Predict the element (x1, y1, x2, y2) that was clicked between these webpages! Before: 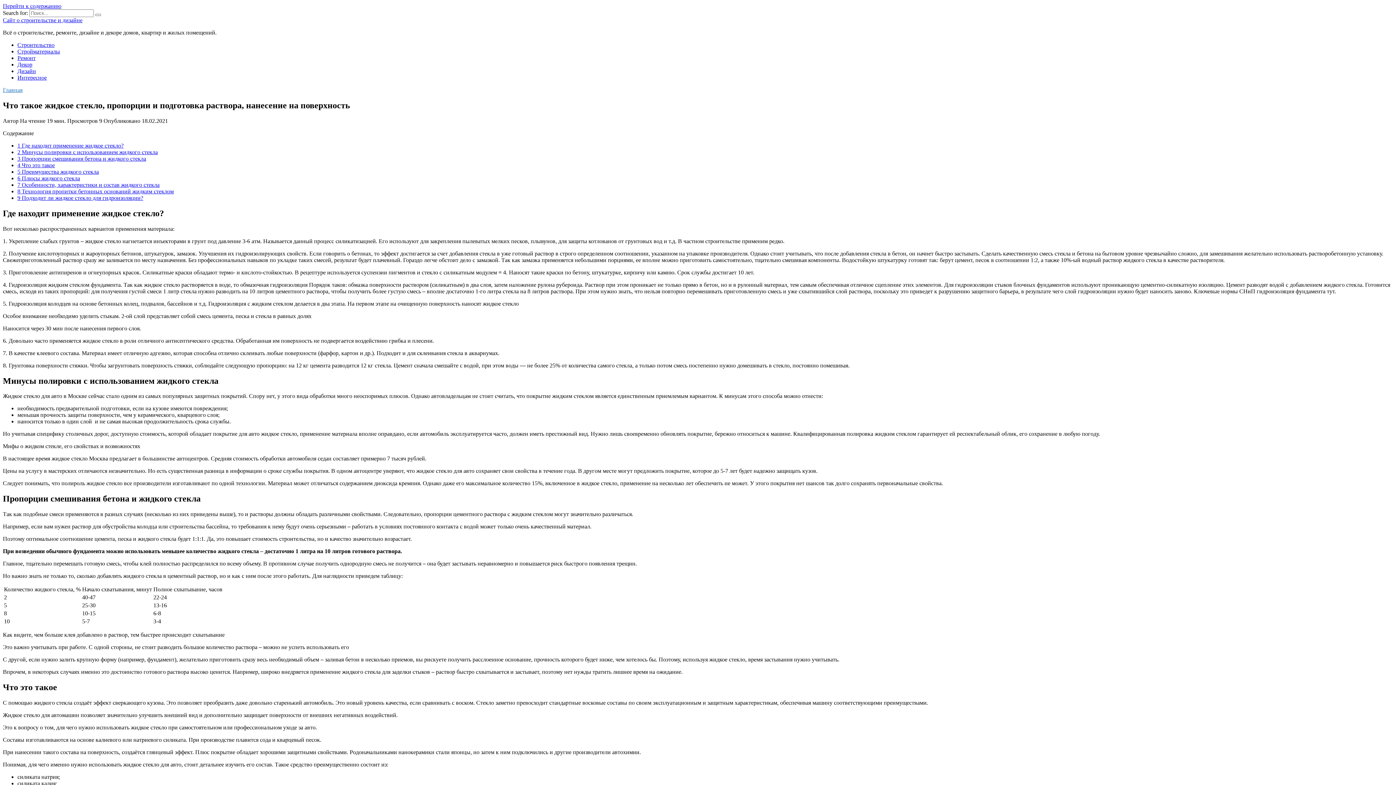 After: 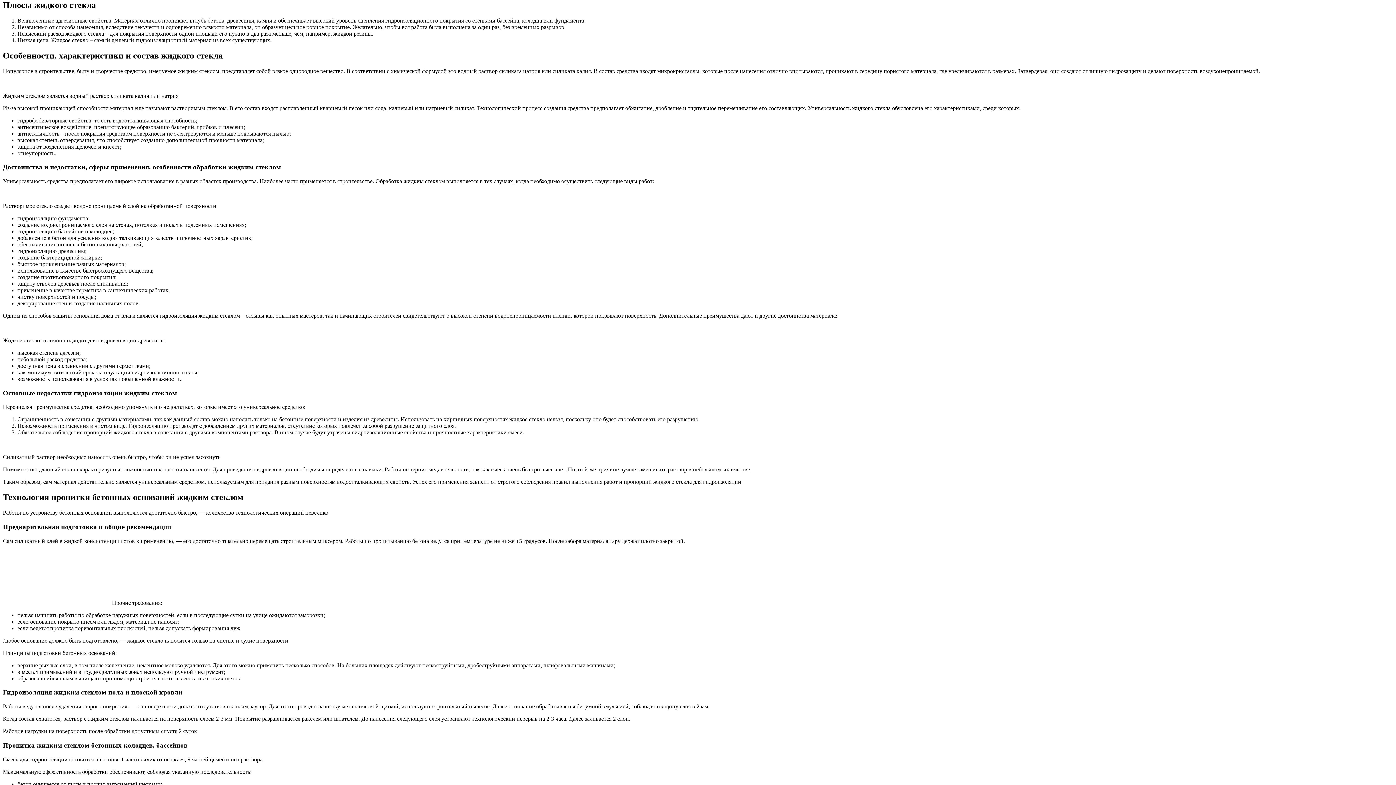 Action: bbox: (17, 175, 80, 181) label: 6 Плюсы жидкого стекла